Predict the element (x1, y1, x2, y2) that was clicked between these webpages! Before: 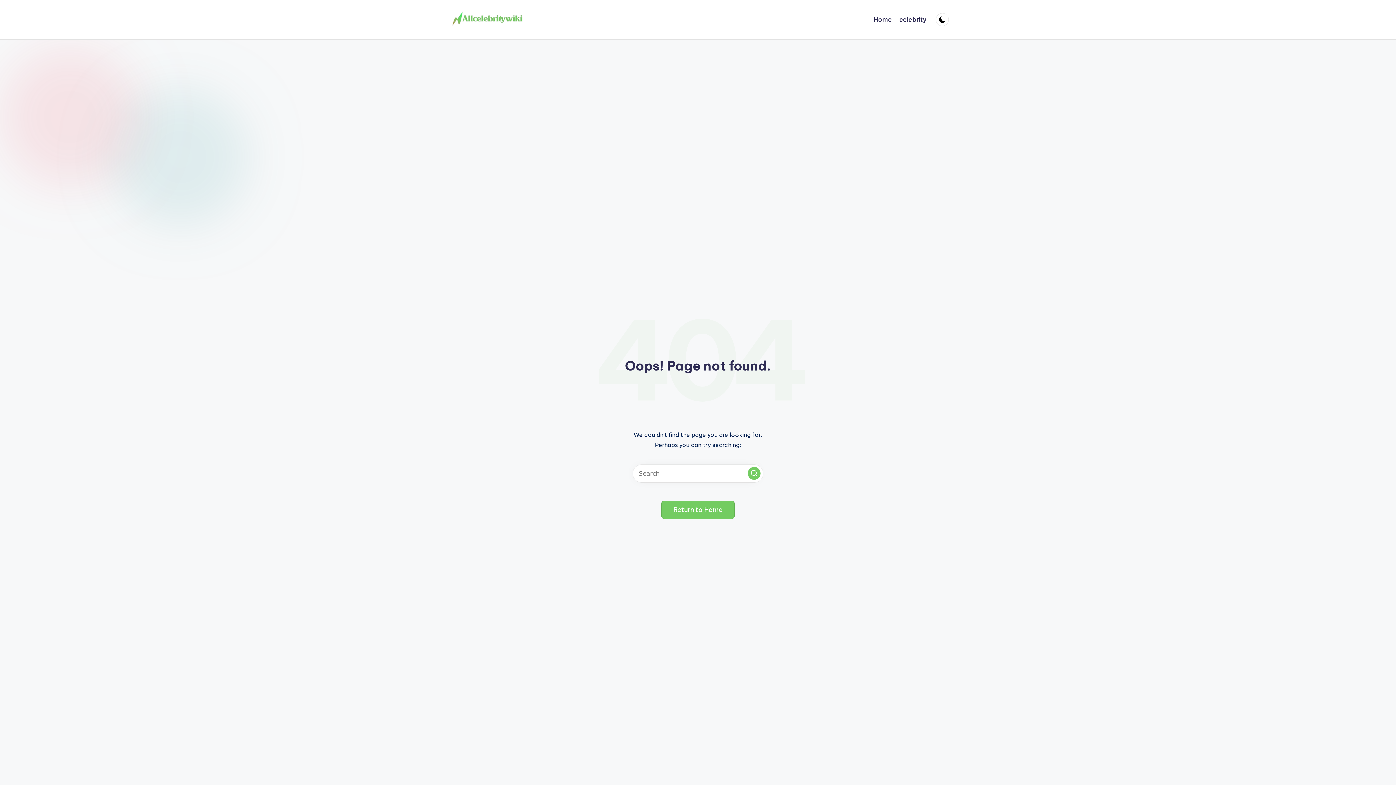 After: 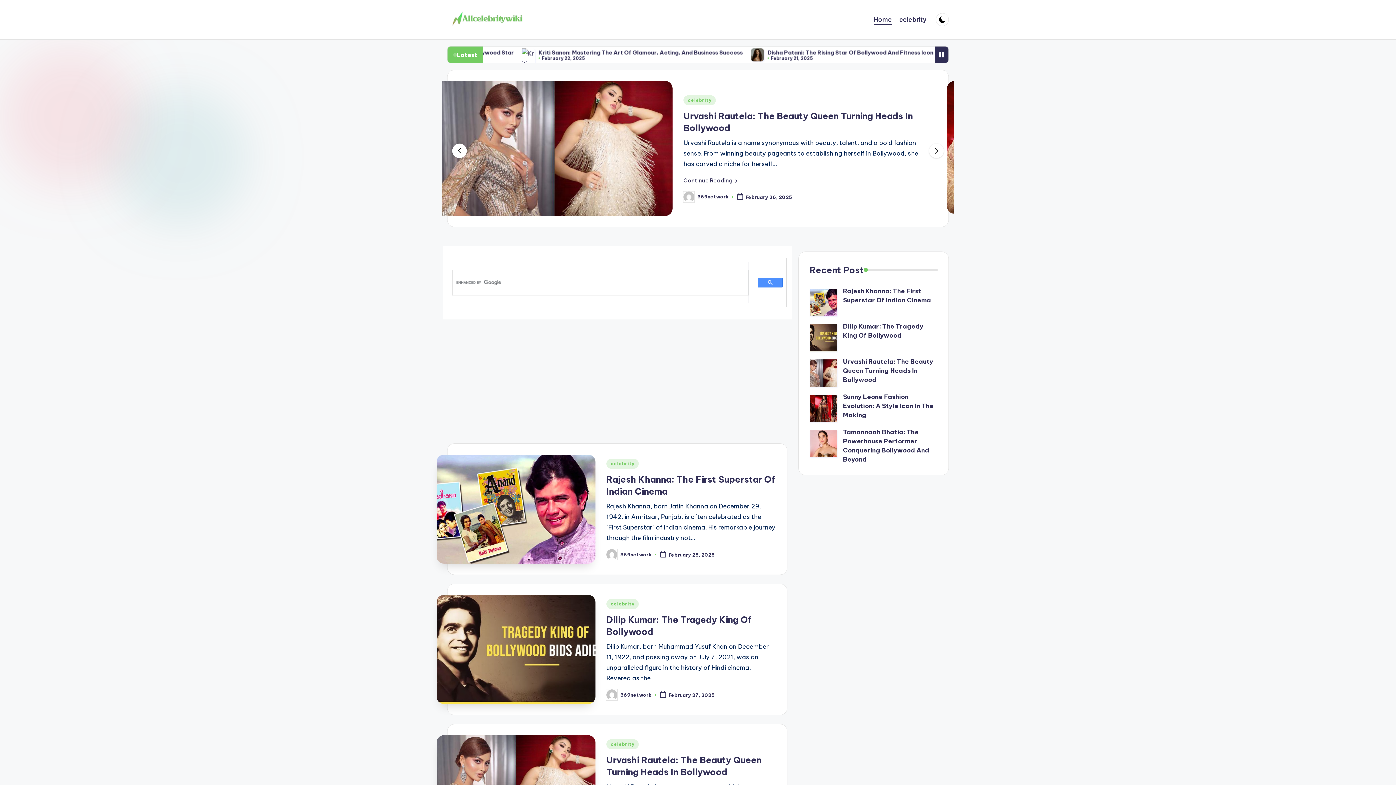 Action: label: Home bbox: (874, 14, 892, 24)